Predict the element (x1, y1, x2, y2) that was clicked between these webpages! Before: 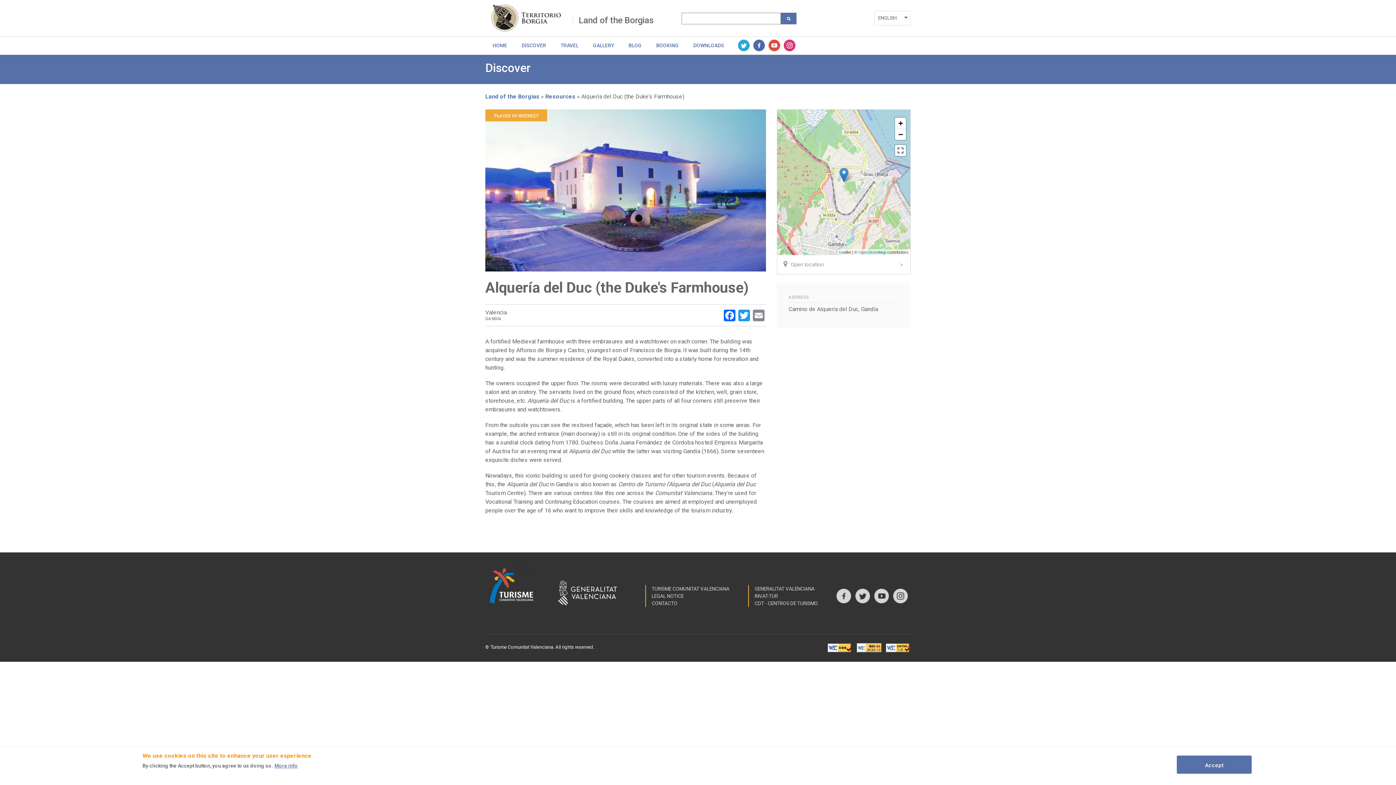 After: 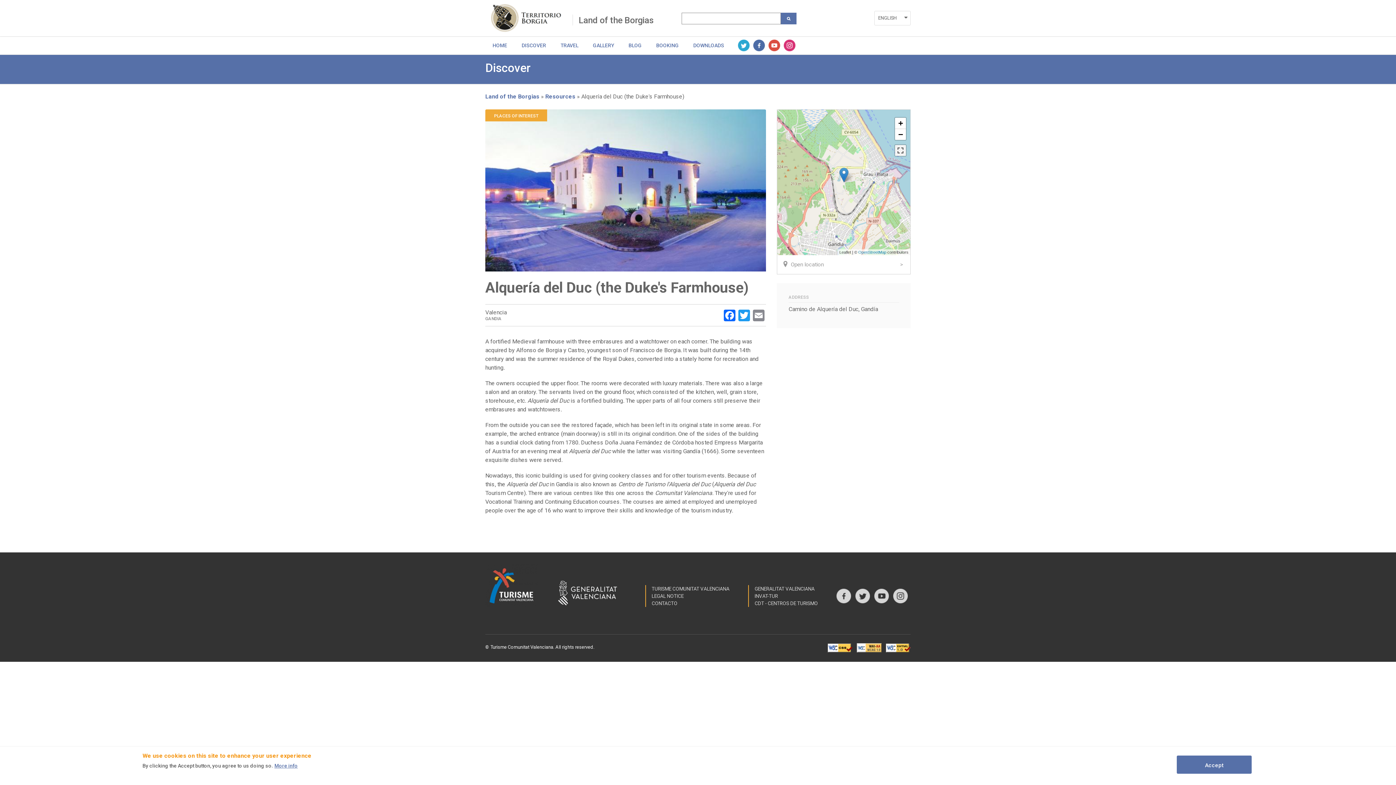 Action: bbox: (895, 145, 906, 156)